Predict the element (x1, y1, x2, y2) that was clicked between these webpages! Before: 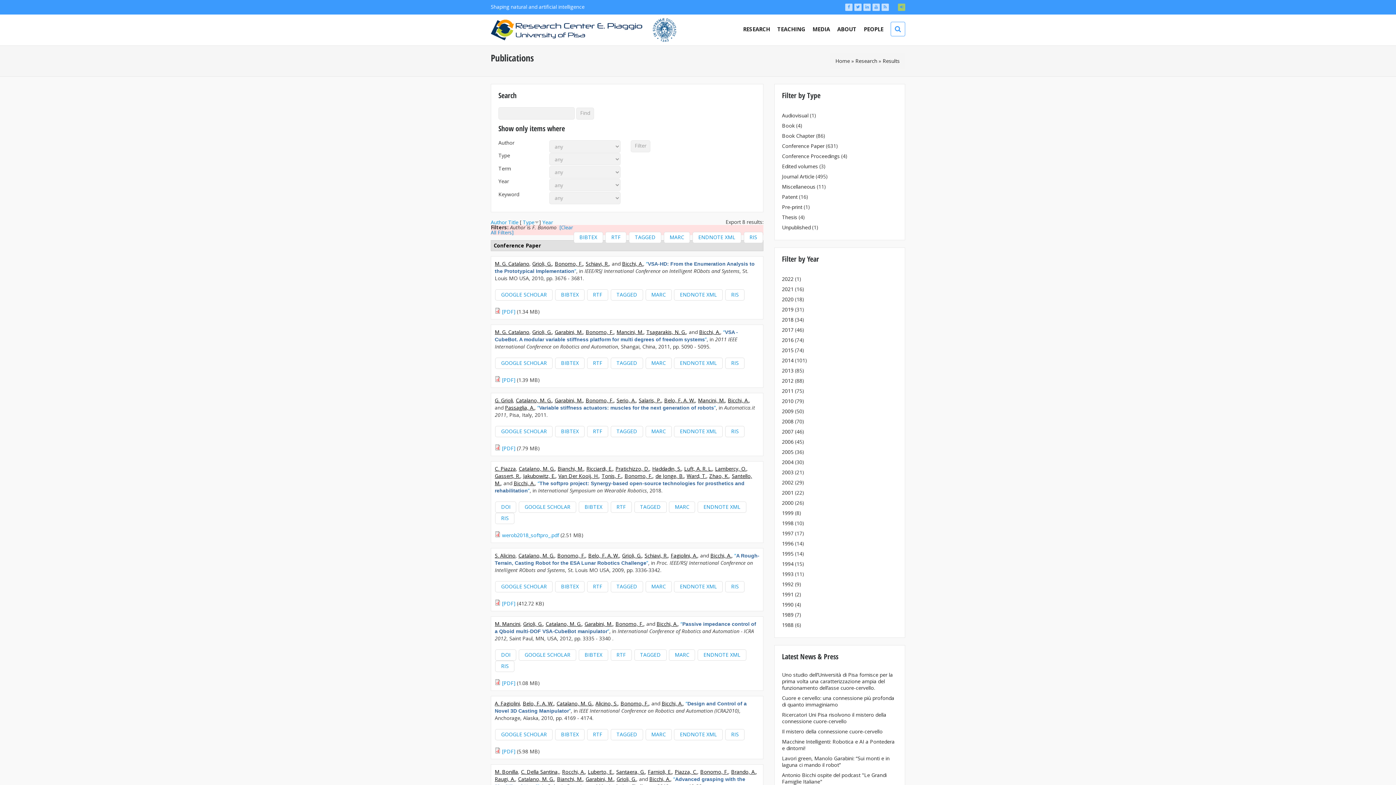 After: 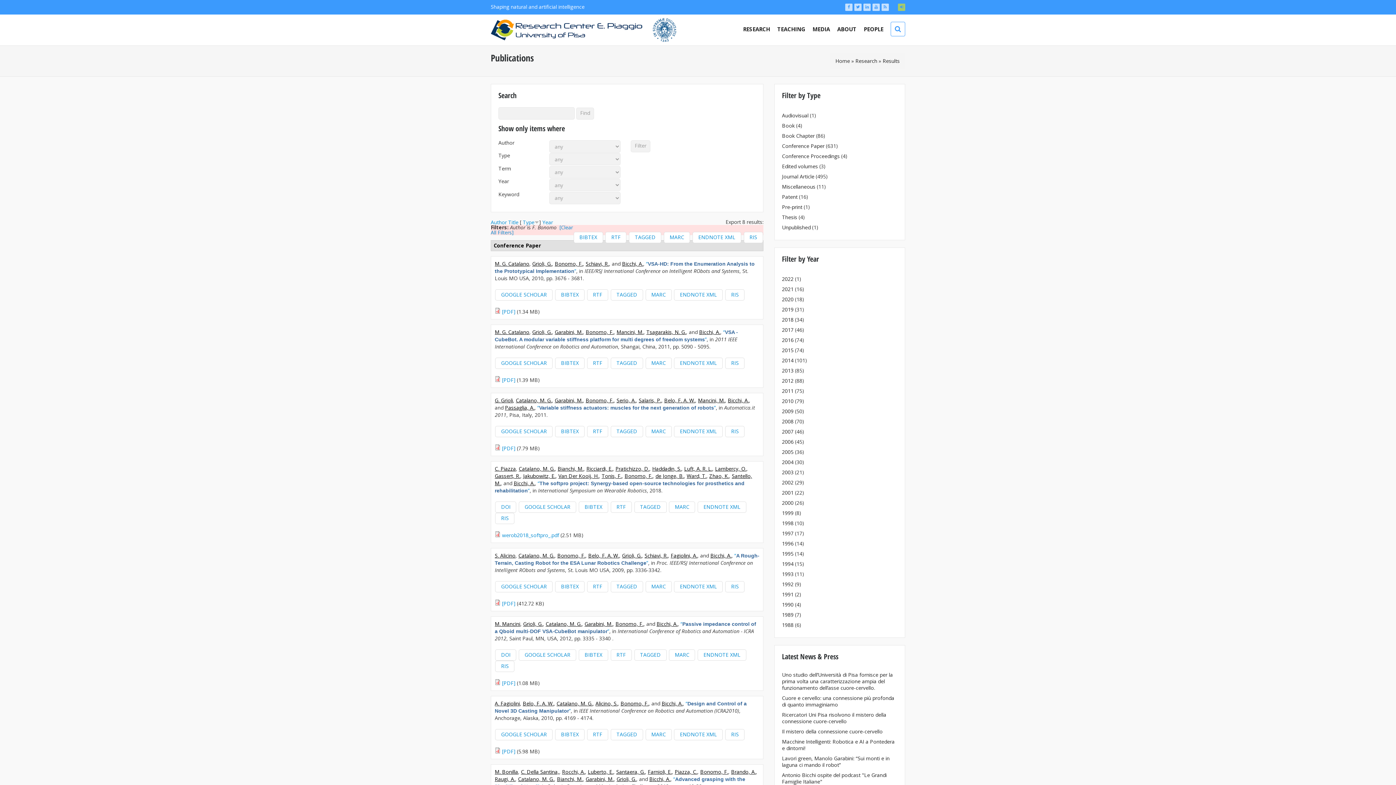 Action: bbox: (725, 426, 744, 437) label: RIS